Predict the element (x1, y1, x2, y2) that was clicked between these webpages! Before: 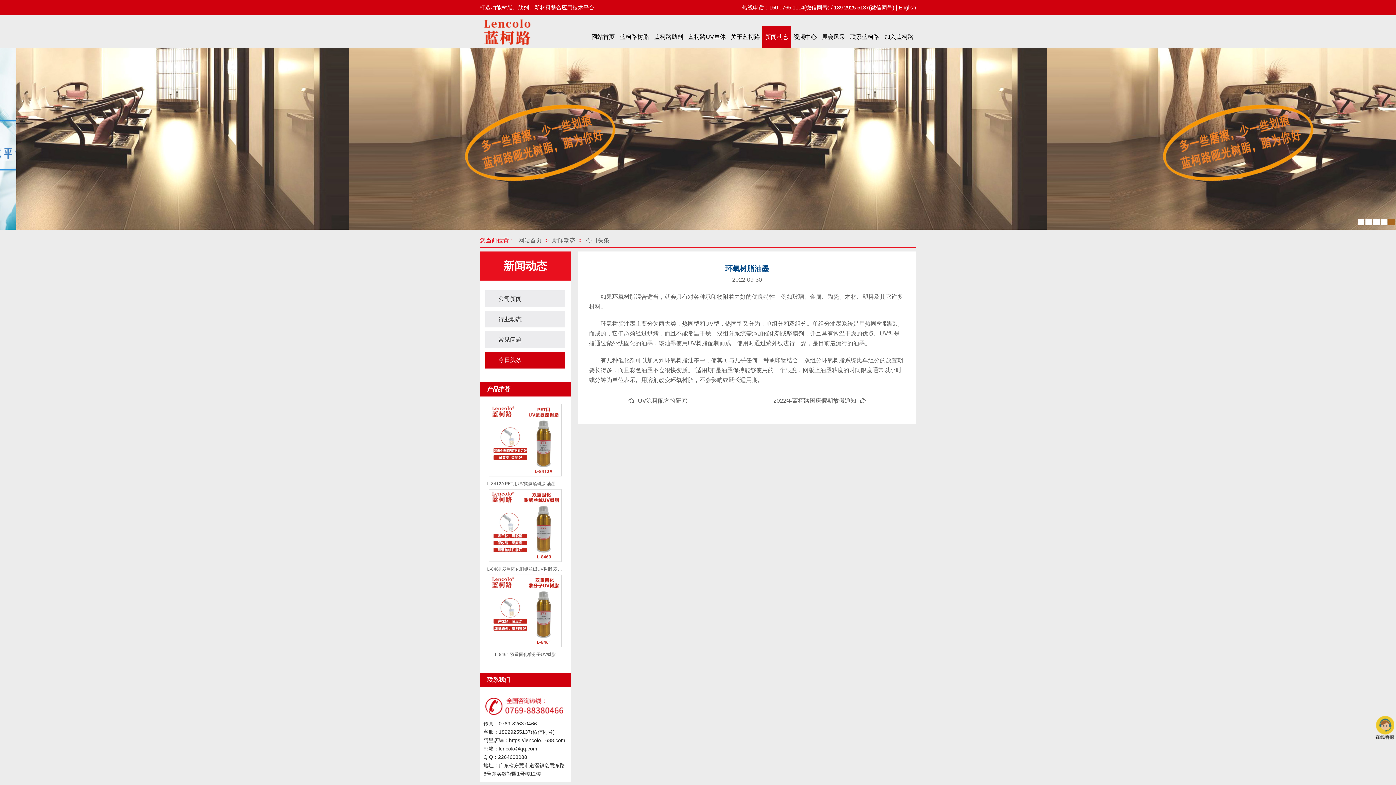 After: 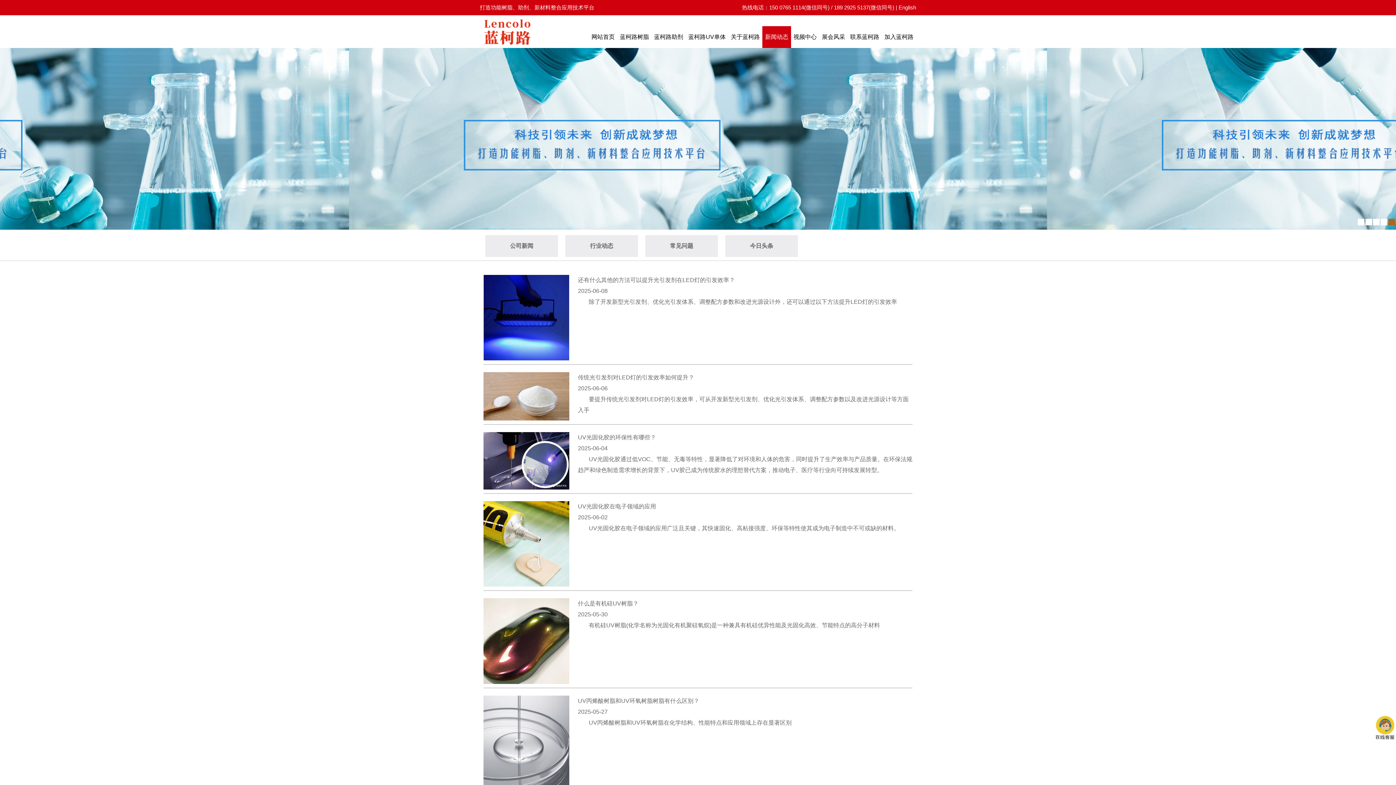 Action: label: 新闻动态 bbox: (762, 26, 791, 48)